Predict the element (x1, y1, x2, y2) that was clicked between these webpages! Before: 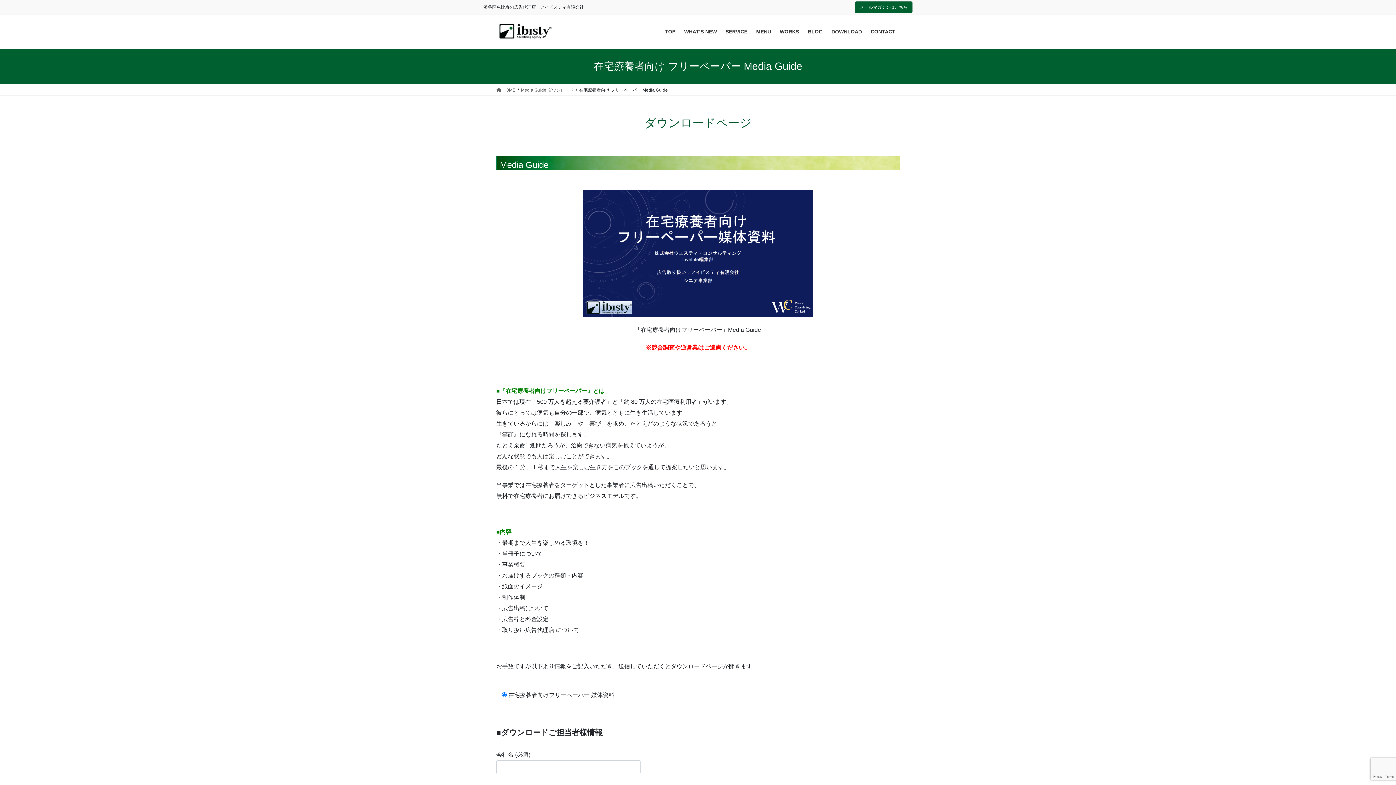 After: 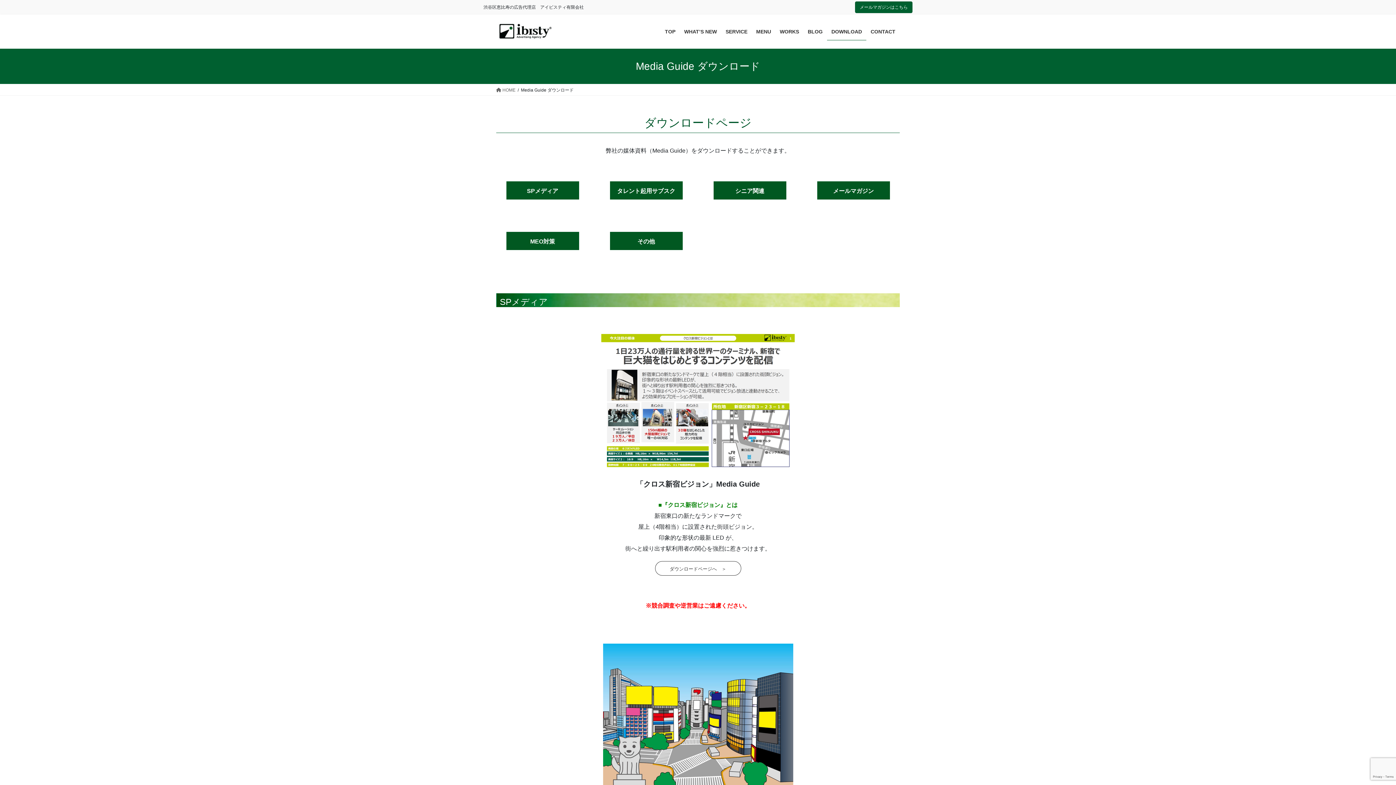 Action: bbox: (827, 23, 866, 40) label: DOWNLOAD